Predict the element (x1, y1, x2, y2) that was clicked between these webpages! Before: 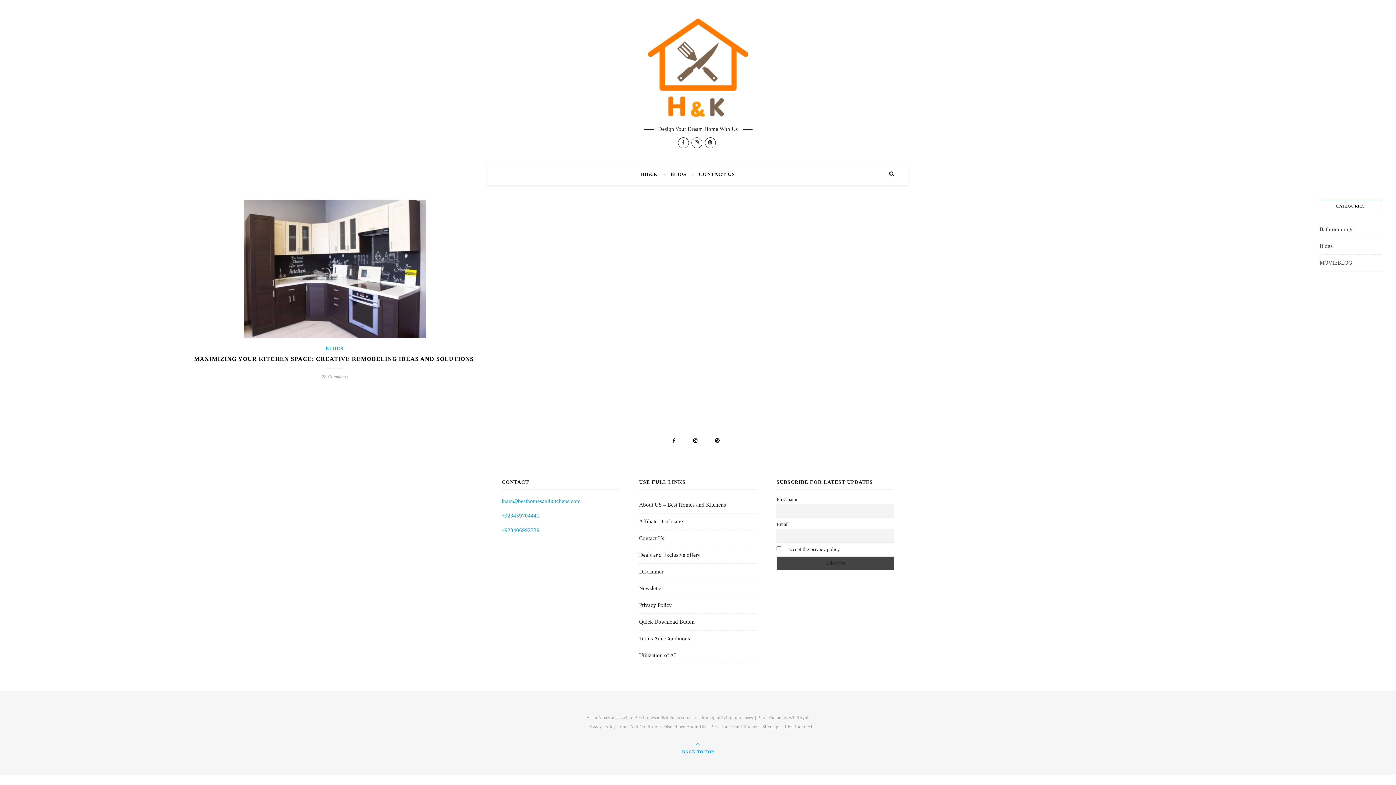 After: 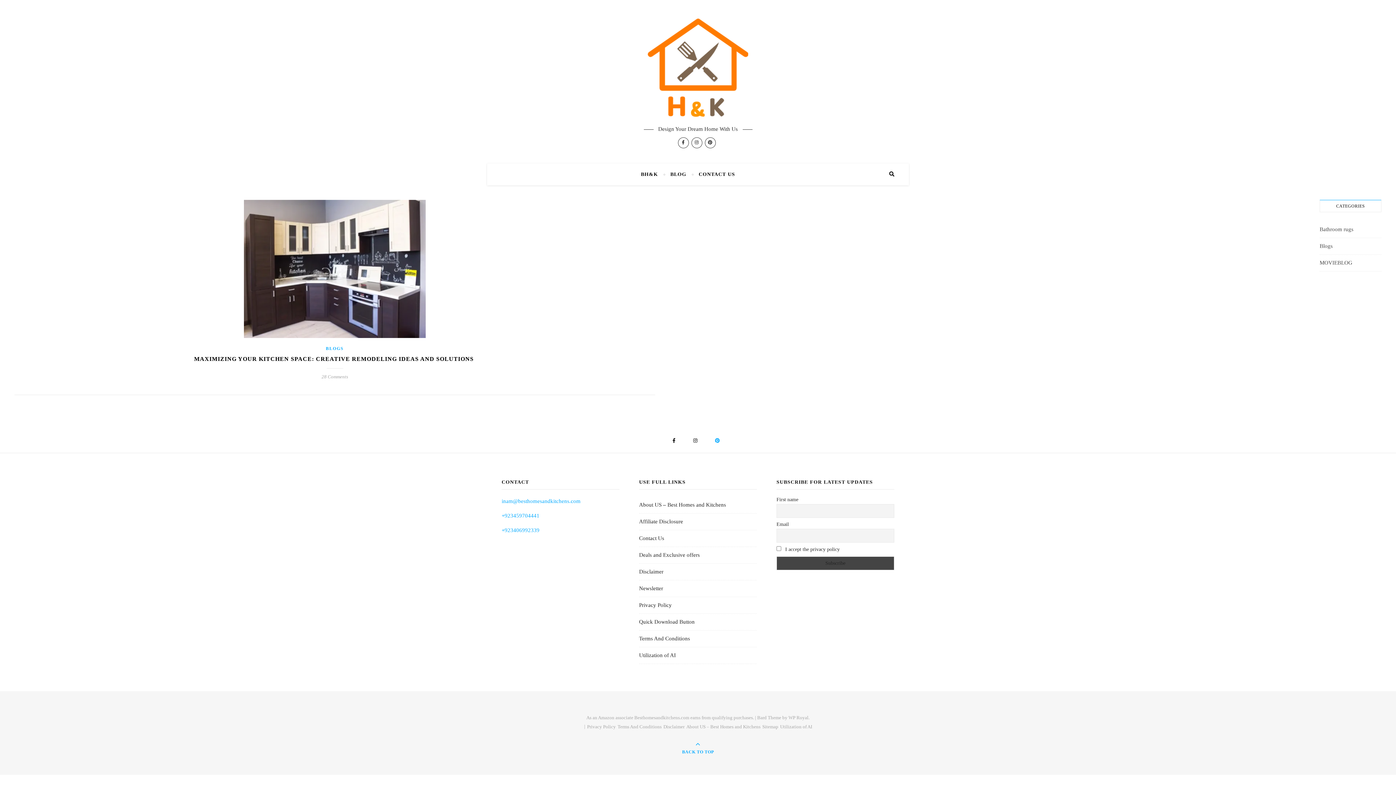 Action: bbox: (715, 436, 723, 445)